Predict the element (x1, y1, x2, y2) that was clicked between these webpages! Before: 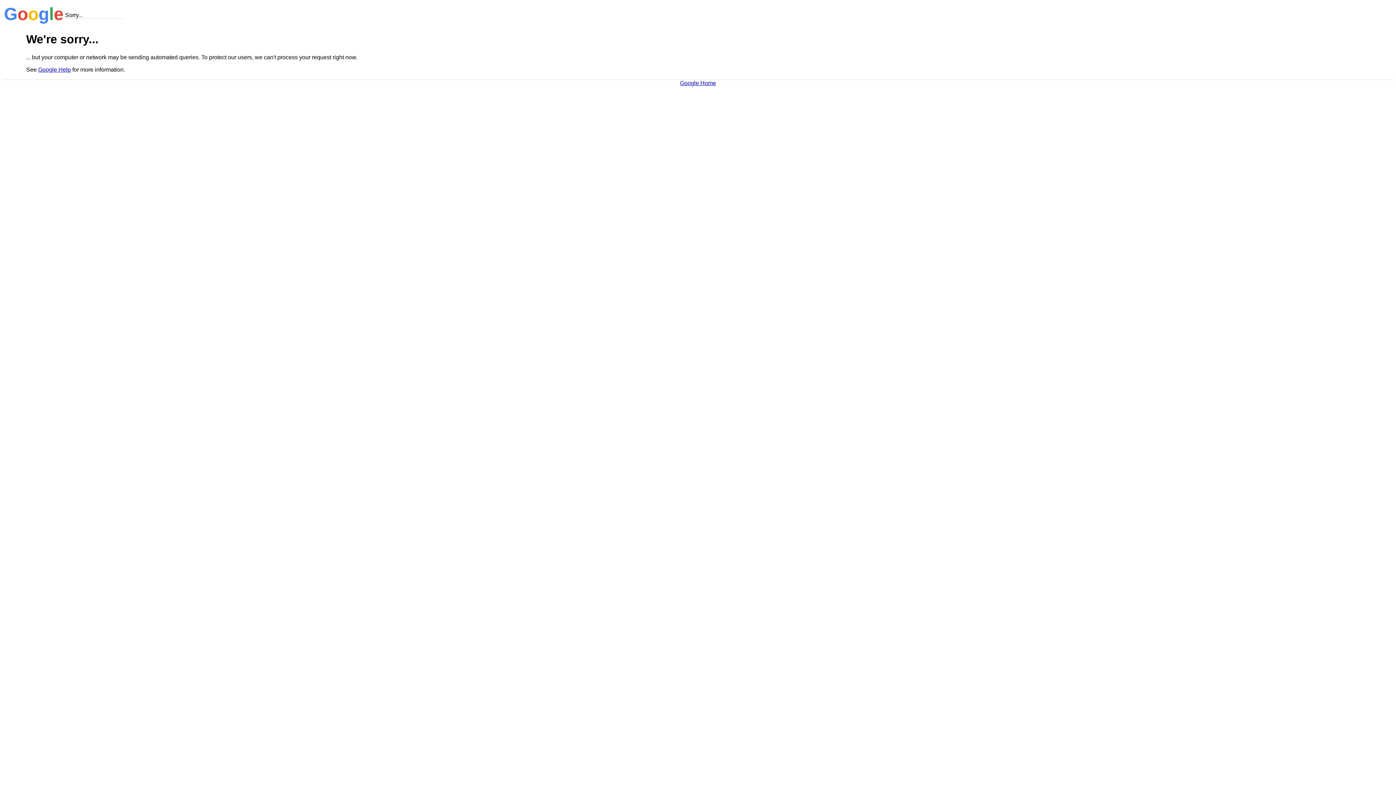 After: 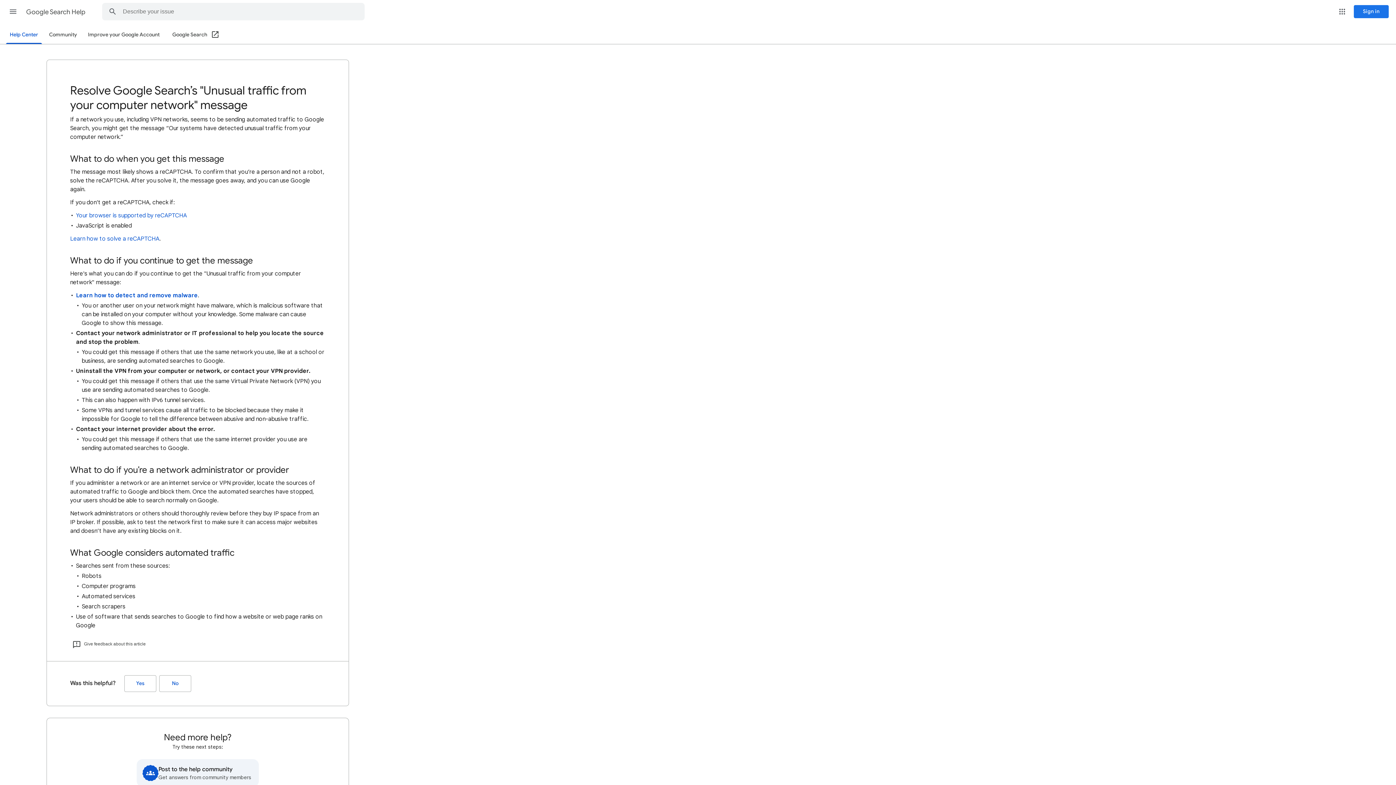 Action: bbox: (38, 66, 70, 72) label: Google Help